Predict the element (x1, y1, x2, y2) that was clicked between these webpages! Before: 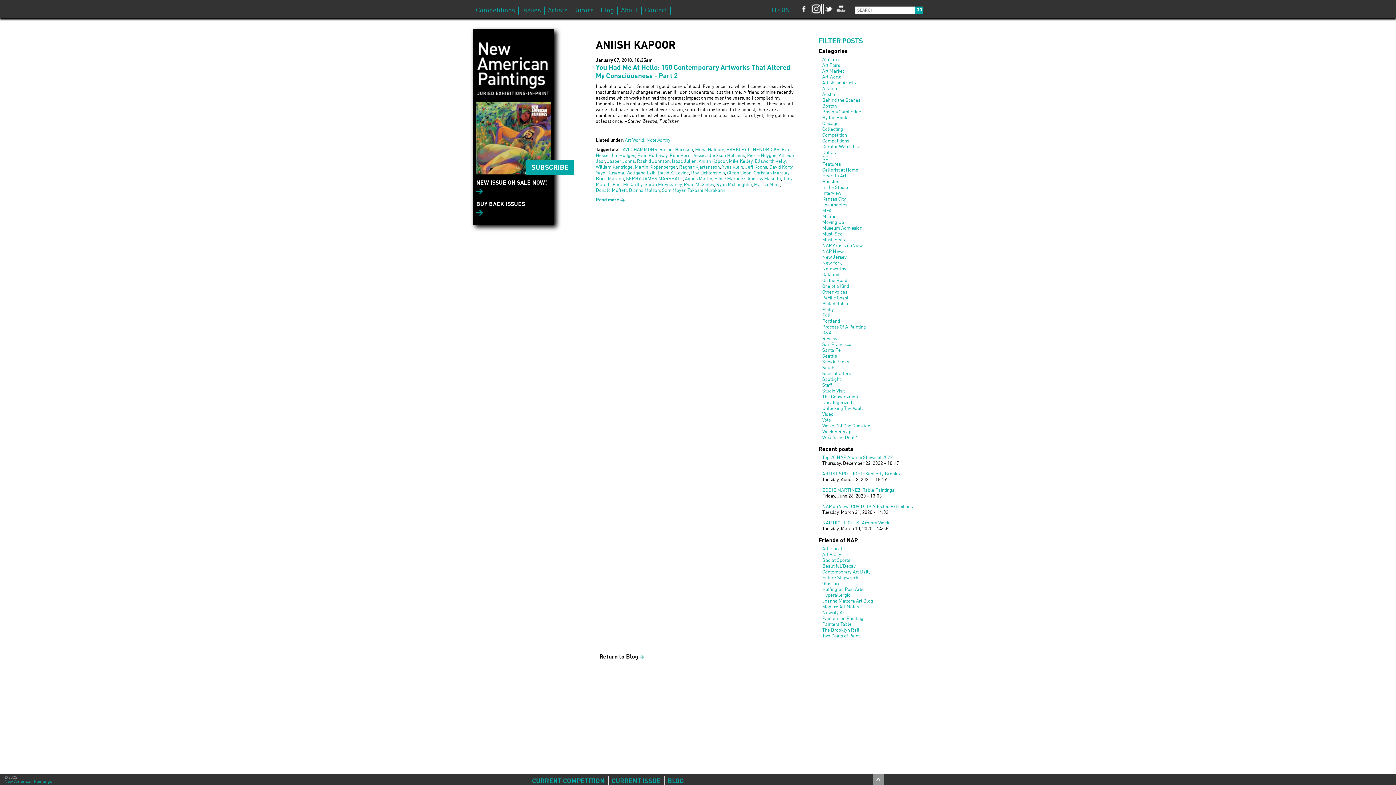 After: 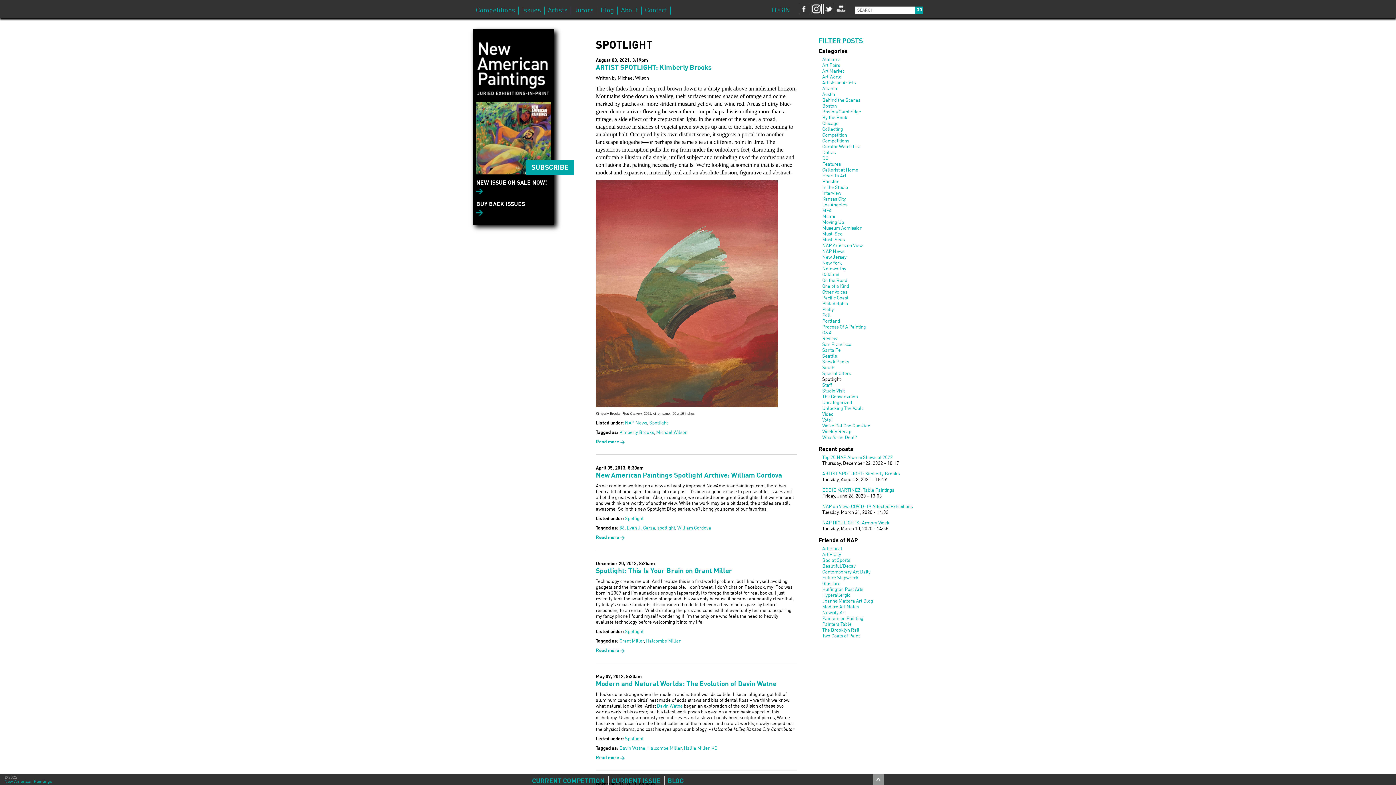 Action: label: Spotlight bbox: (822, 377, 840, 382)